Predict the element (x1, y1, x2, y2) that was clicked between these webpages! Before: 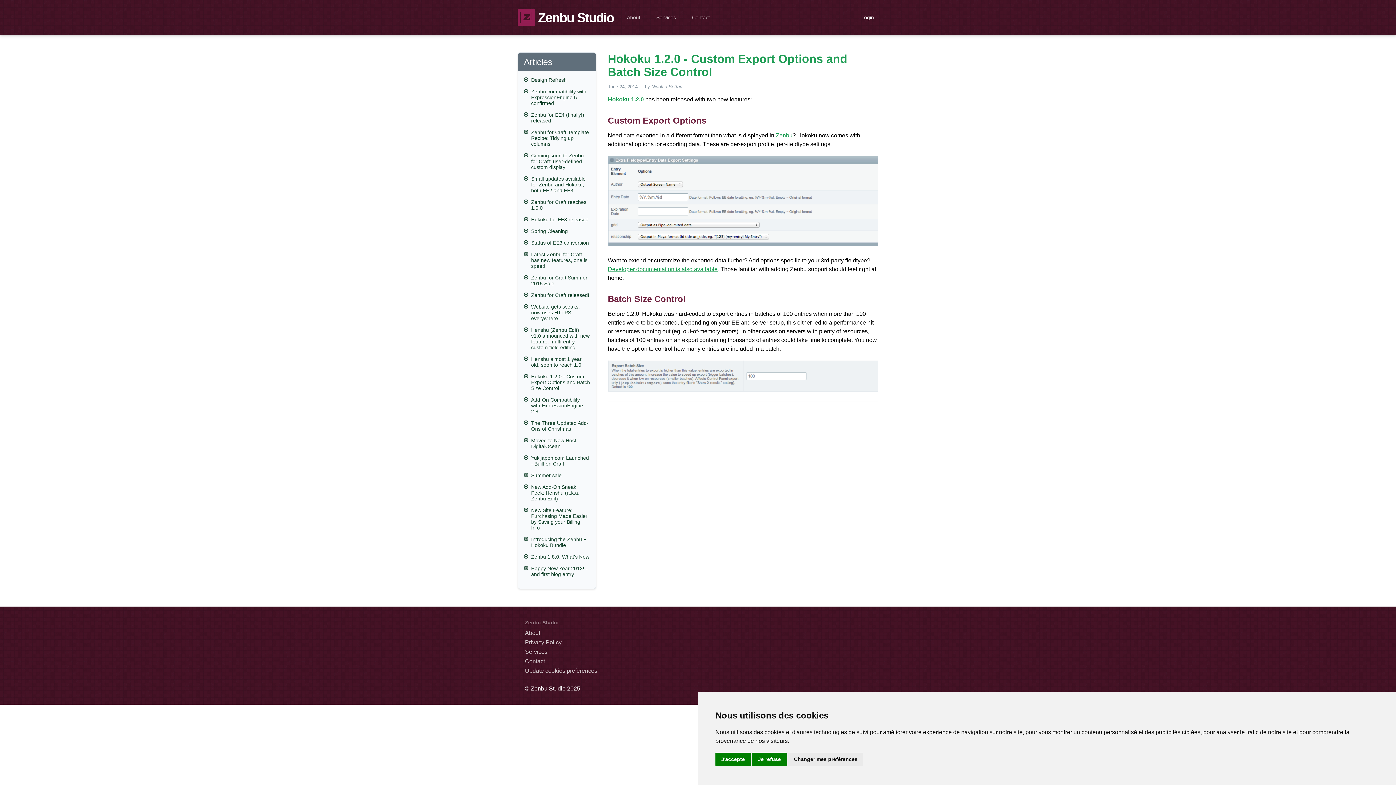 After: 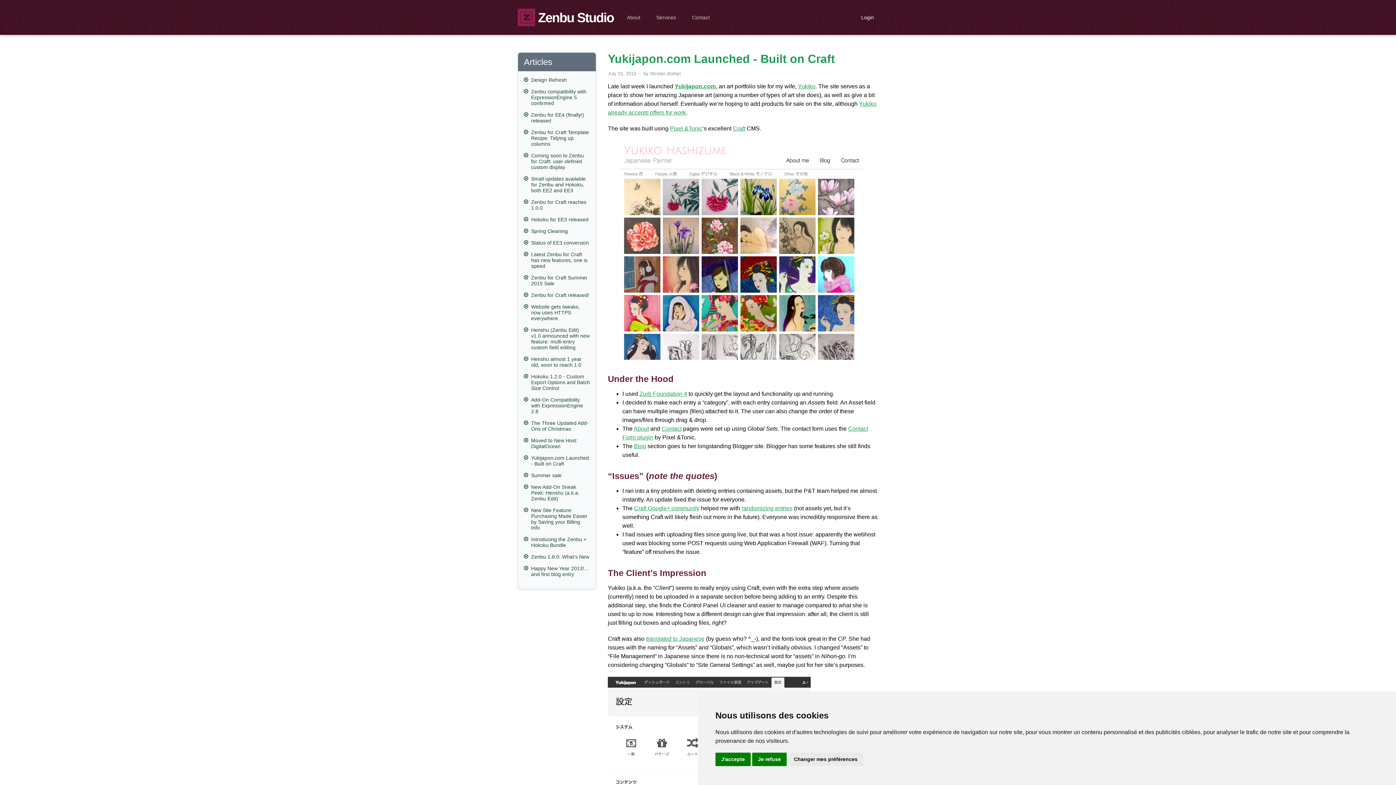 Action: bbox: (524, 455, 590, 472) label: Yukijapon.com Launched - Built on Craft